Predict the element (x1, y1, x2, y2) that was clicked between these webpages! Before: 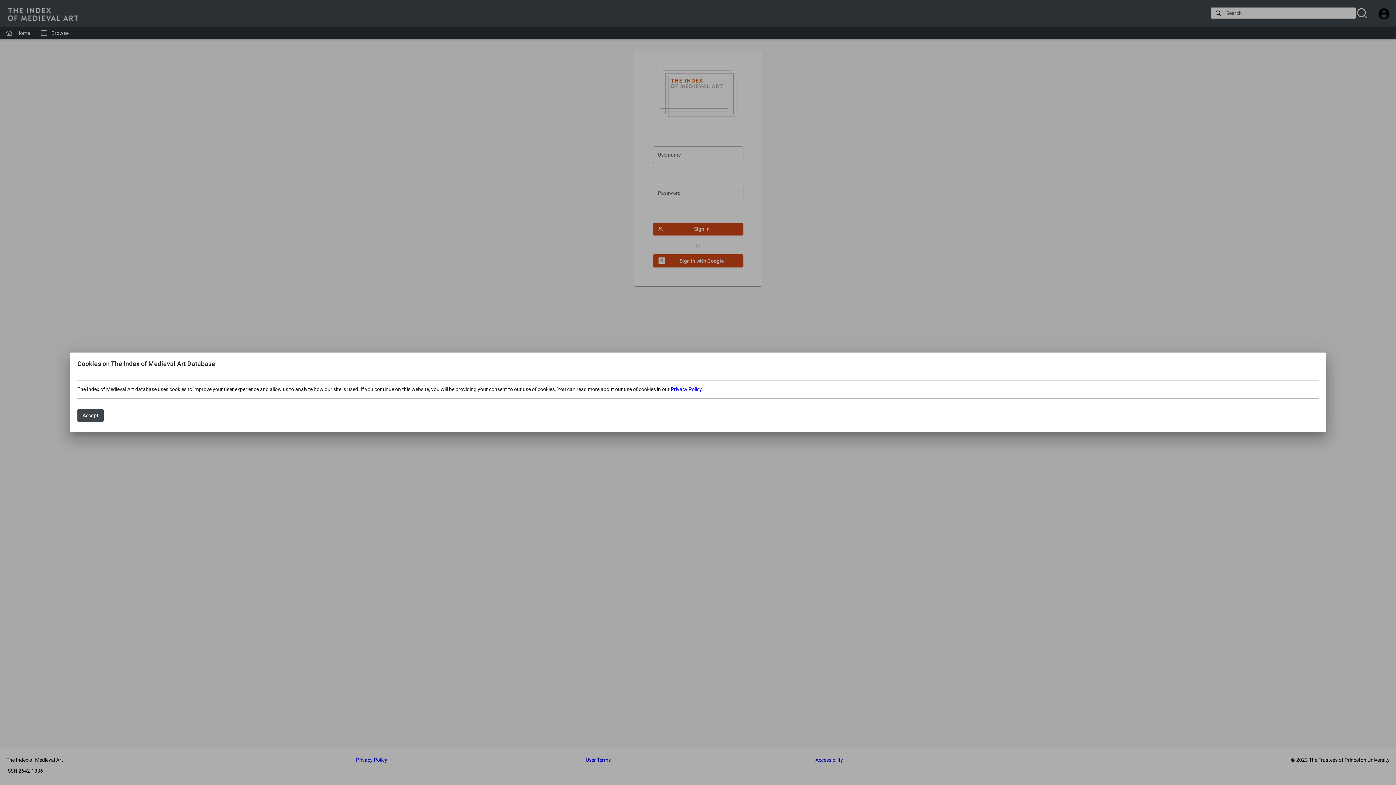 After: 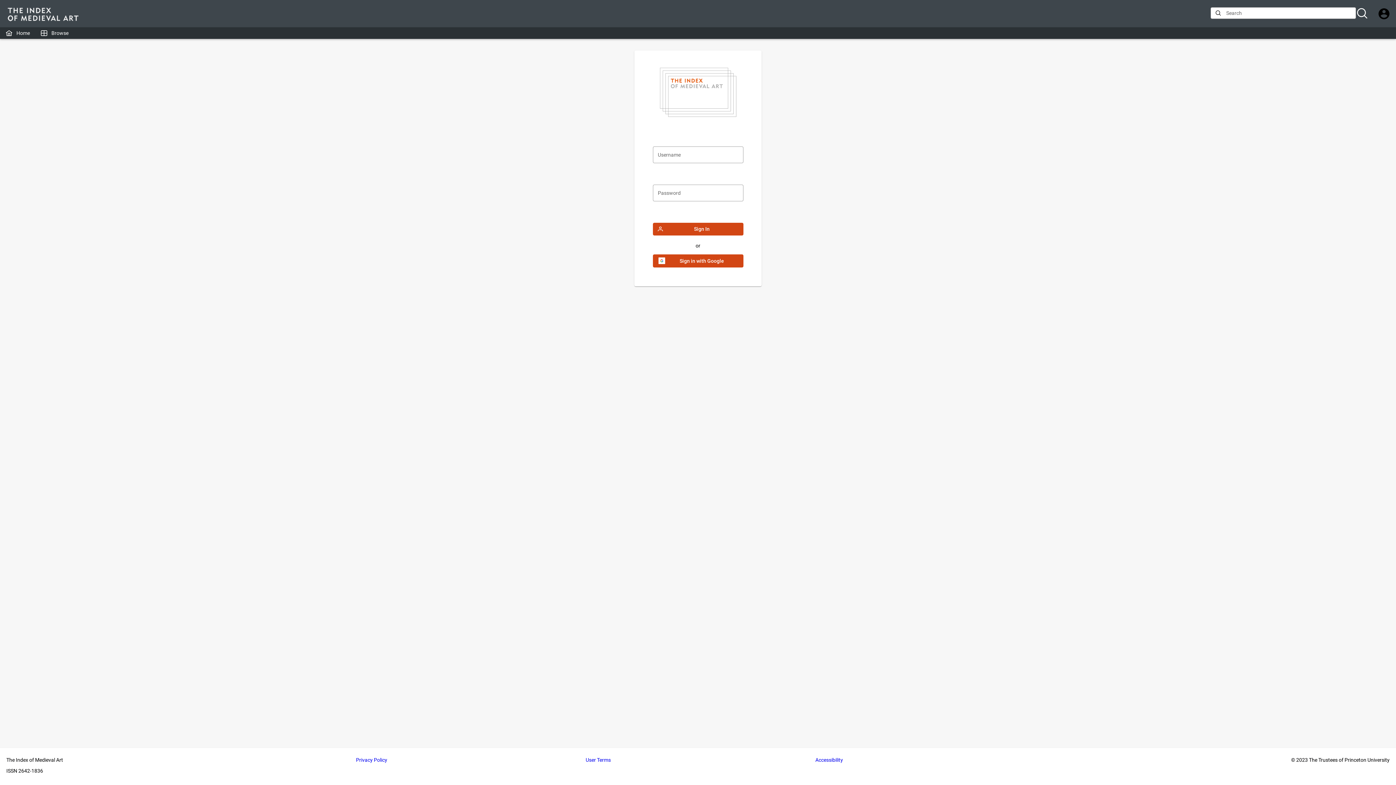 Action: label: Accept bbox: (77, 409, 103, 422)